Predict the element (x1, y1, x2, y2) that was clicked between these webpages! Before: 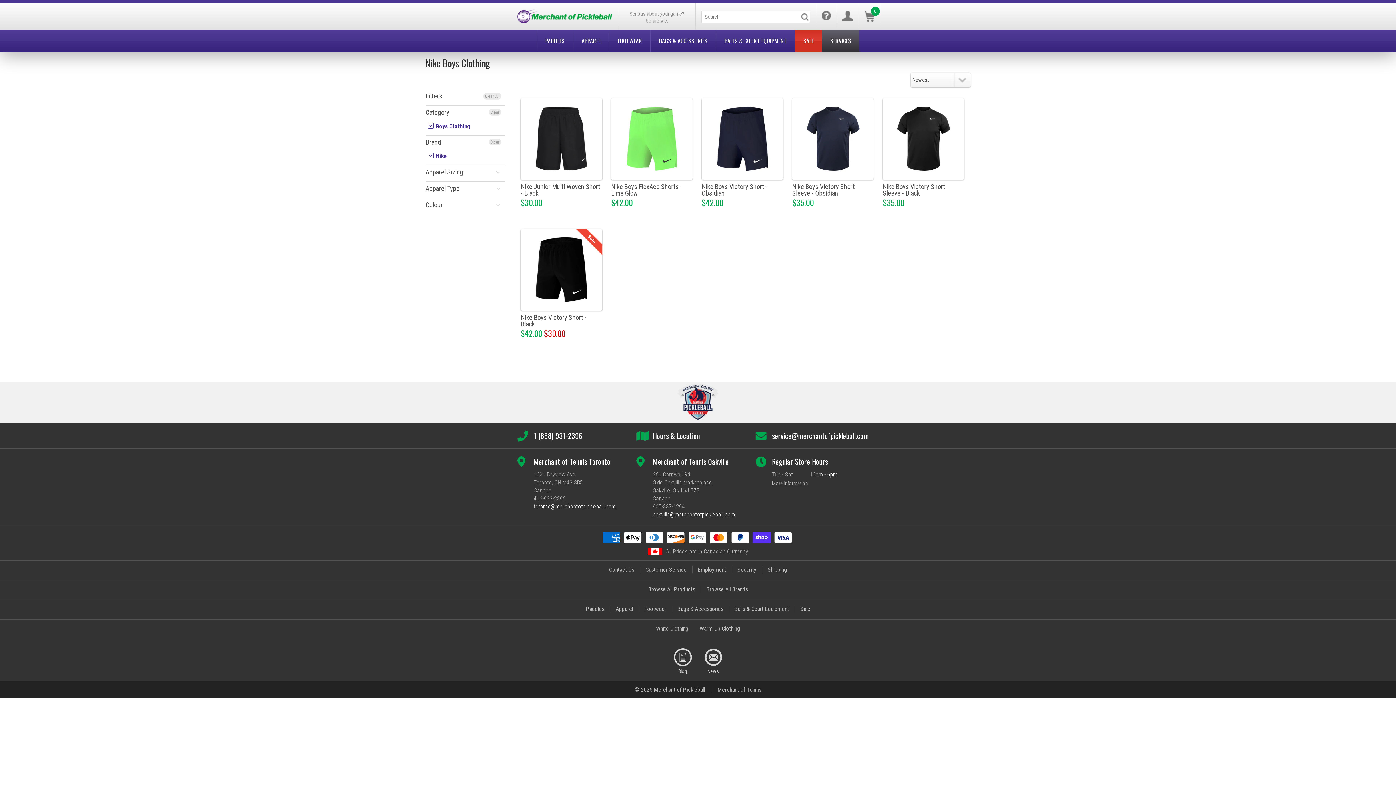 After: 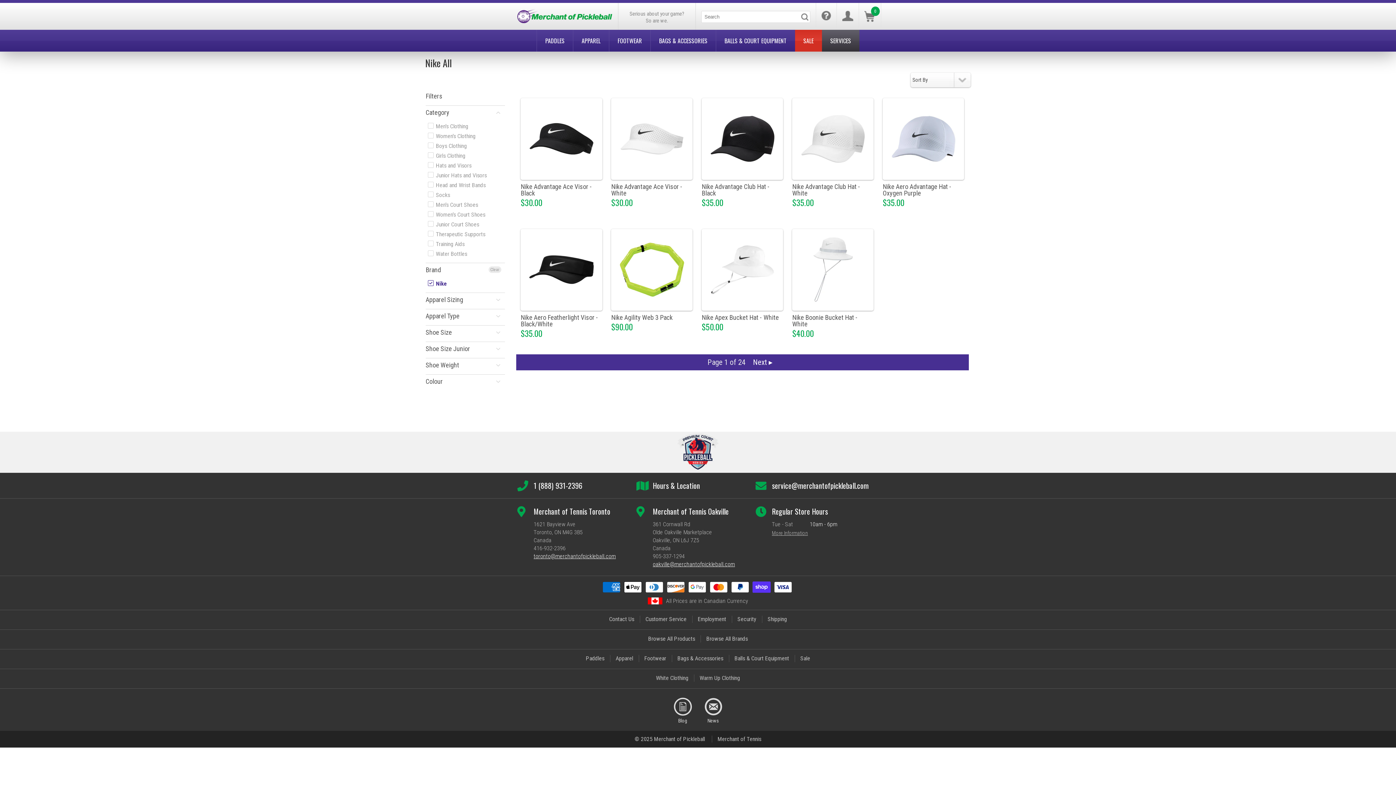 Action: bbox: (488, 109, 501, 115) label: Clear